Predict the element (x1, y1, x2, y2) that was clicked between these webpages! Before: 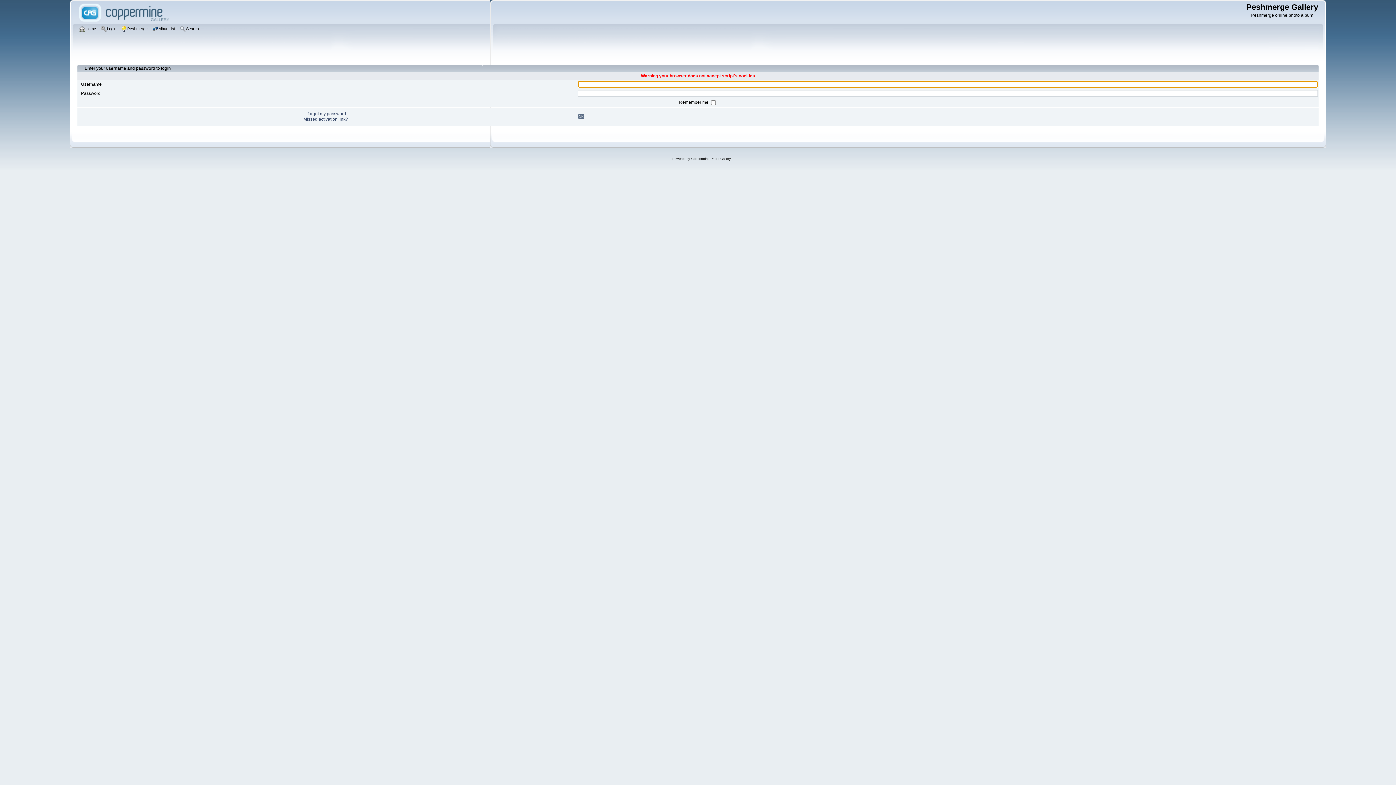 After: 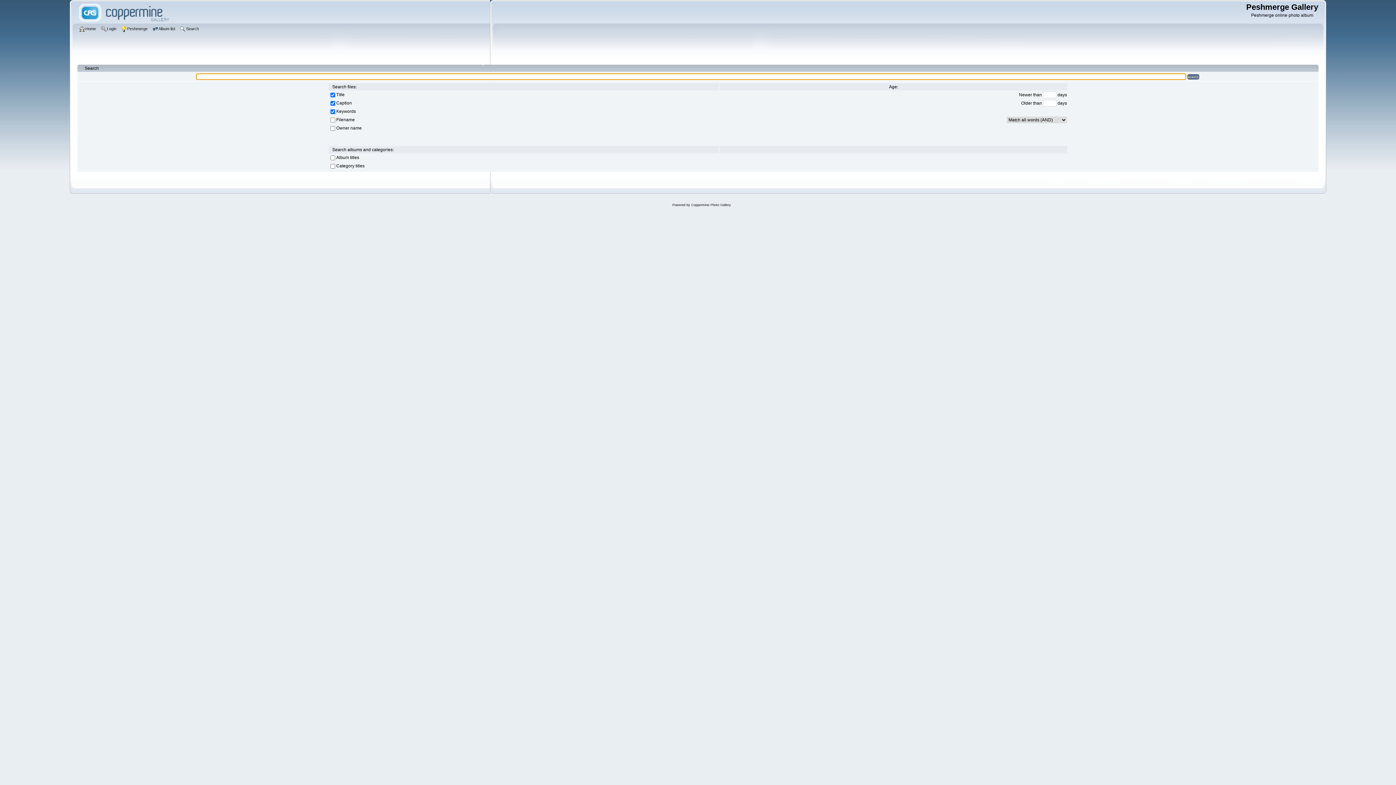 Action: label: Search bbox: (180, 25, 200, 33)